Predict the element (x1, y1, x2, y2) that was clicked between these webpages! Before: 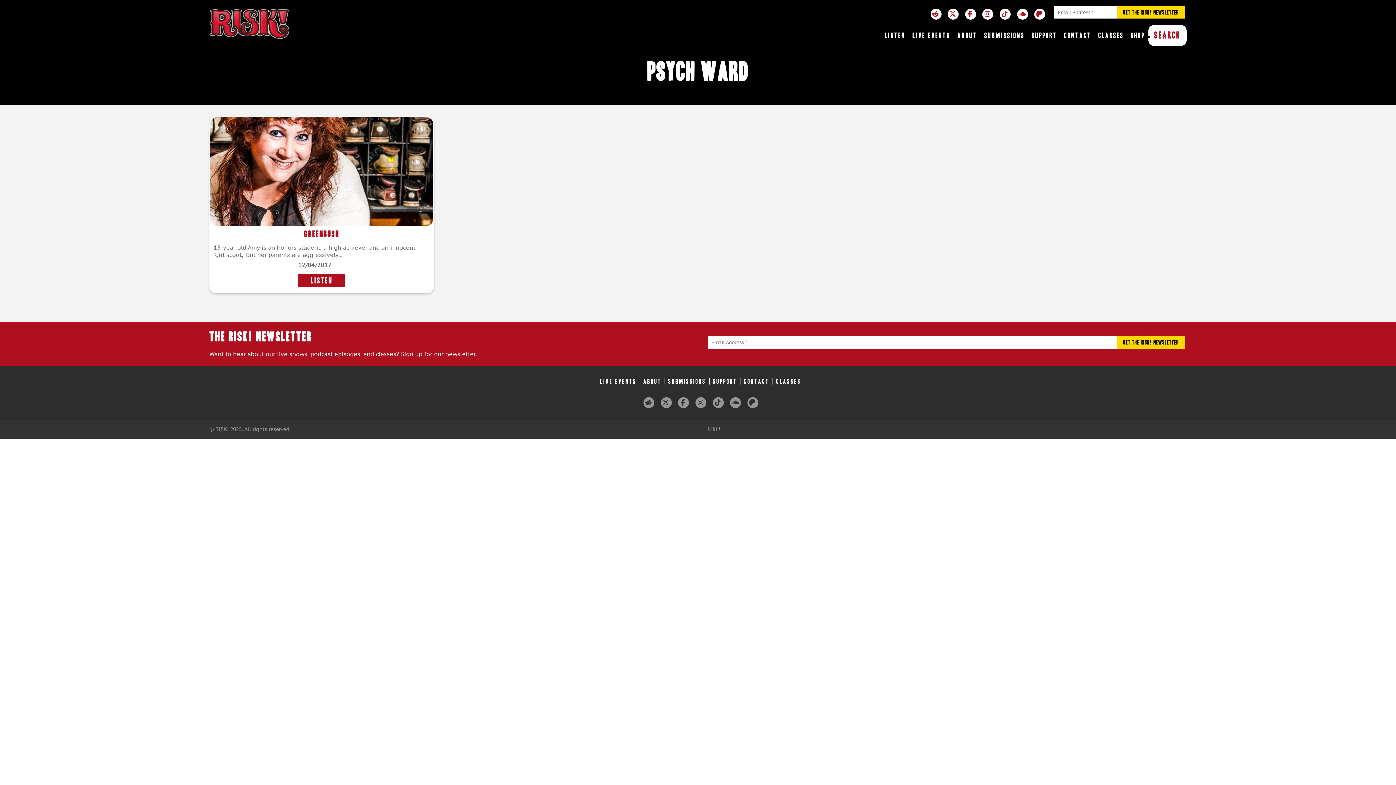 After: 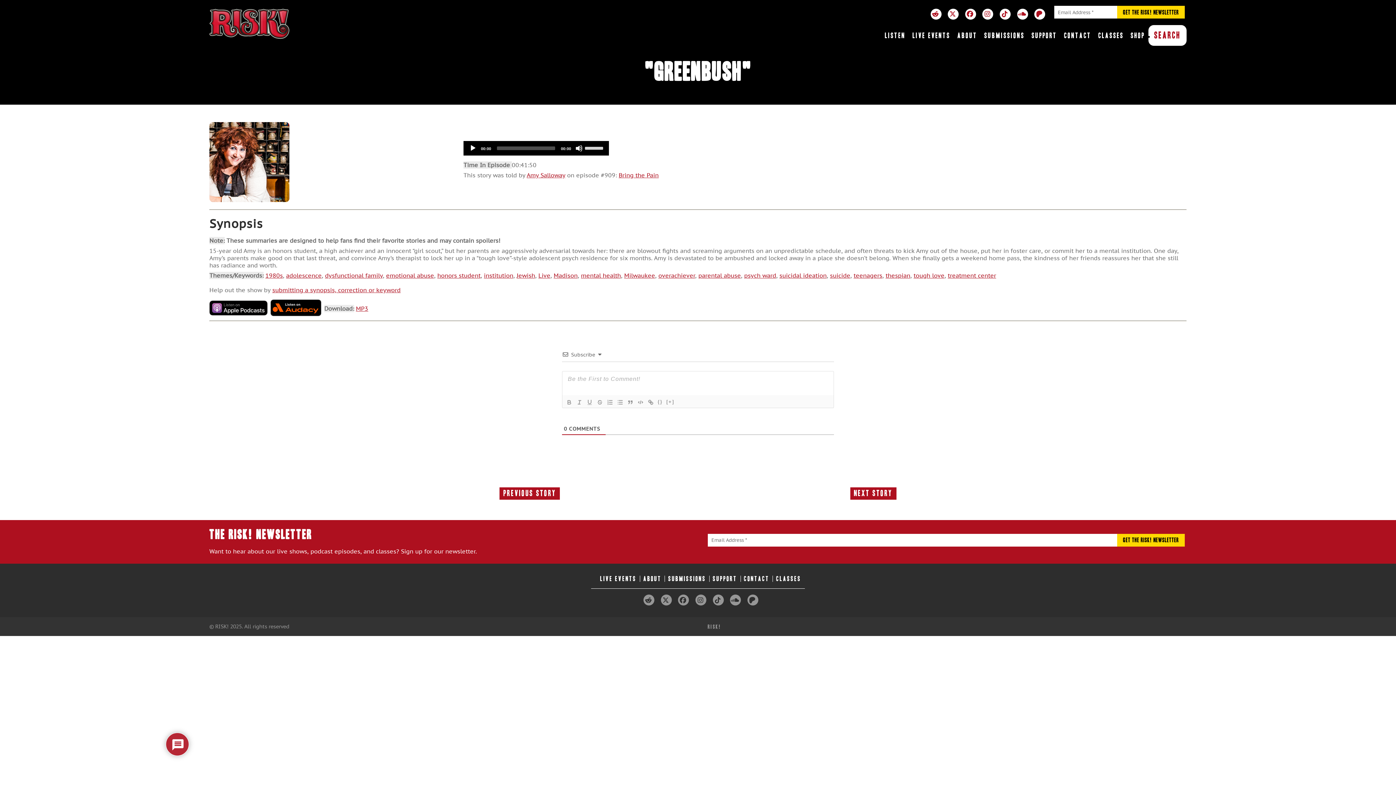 Action: bbox: (298, 274, 345, 286) label: LISTEN